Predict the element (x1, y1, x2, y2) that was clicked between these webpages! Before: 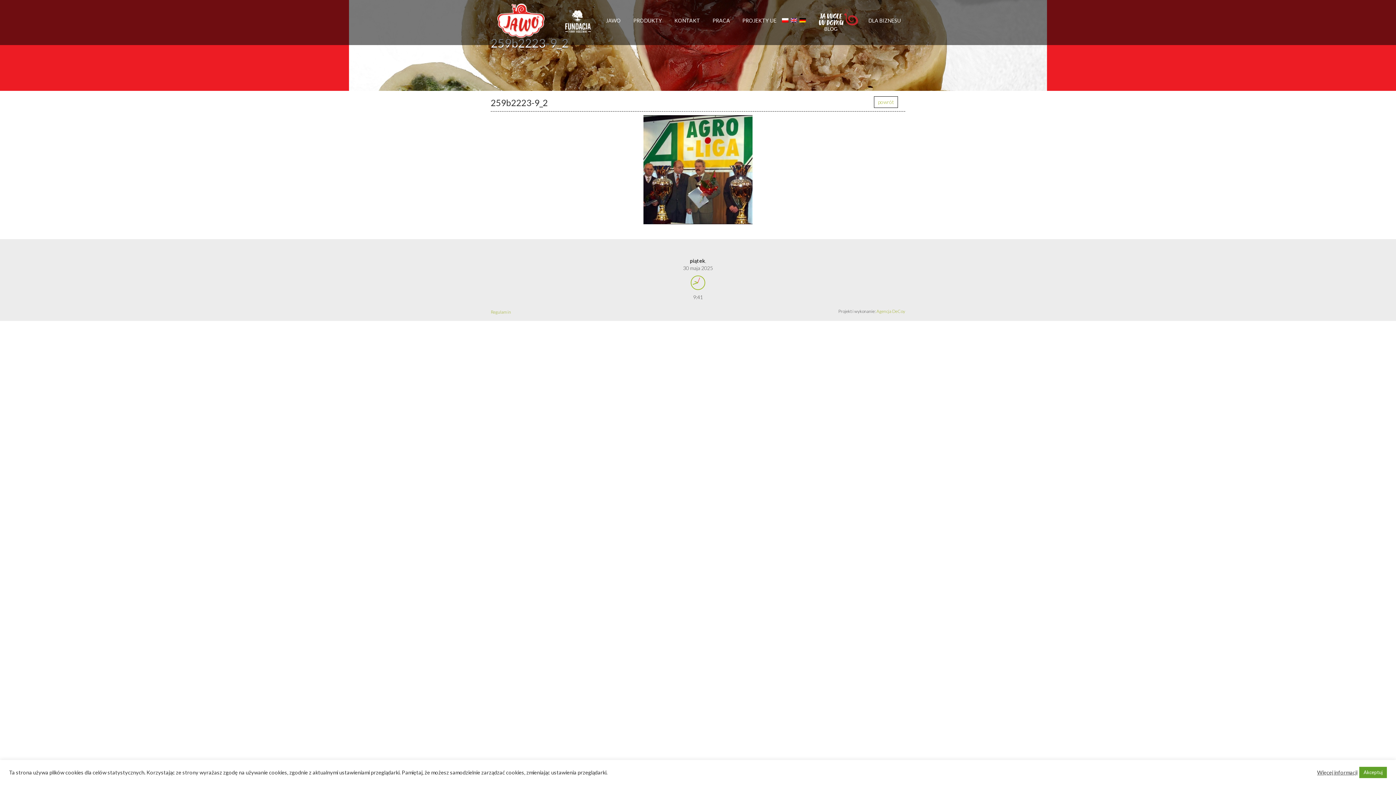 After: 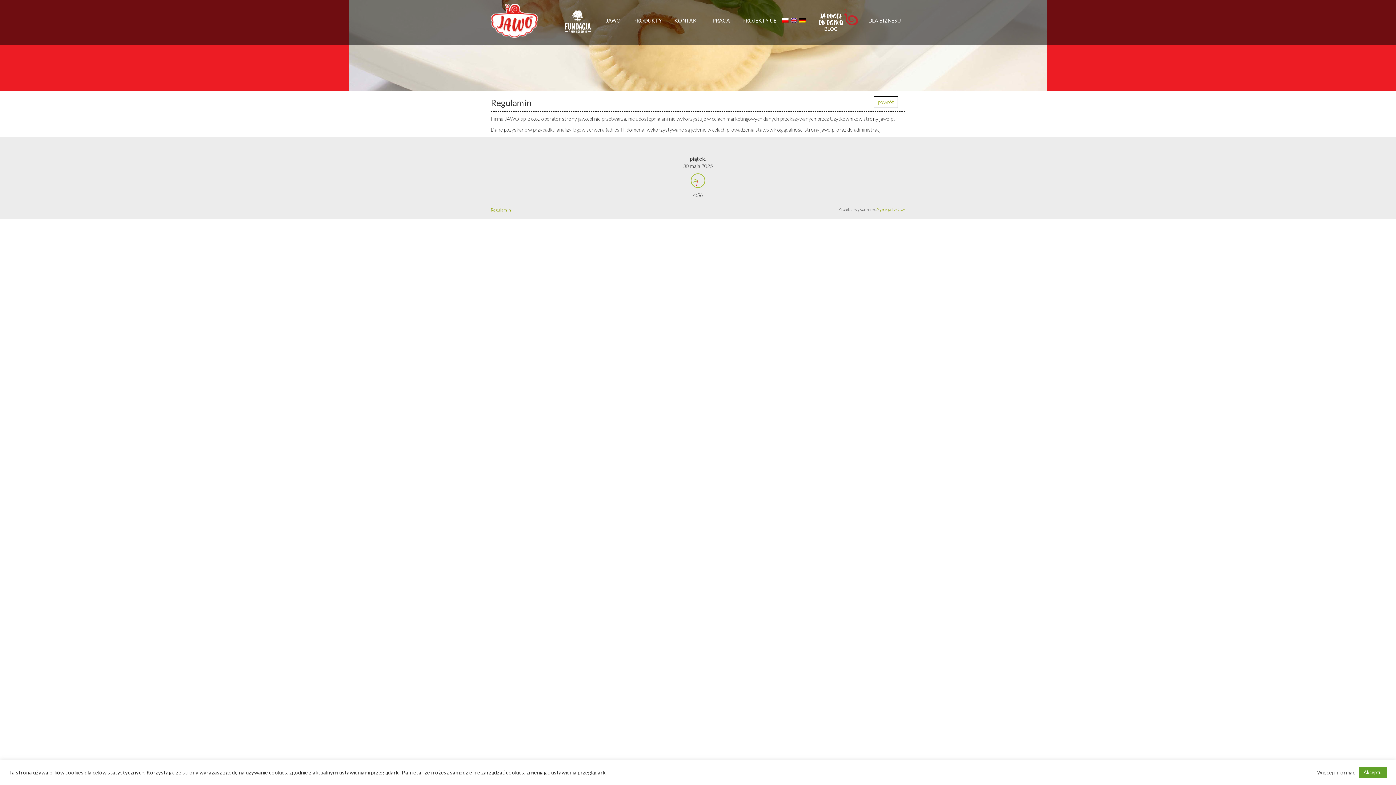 Action: label: Regulamin bbox: (490, 308, 511, 315)